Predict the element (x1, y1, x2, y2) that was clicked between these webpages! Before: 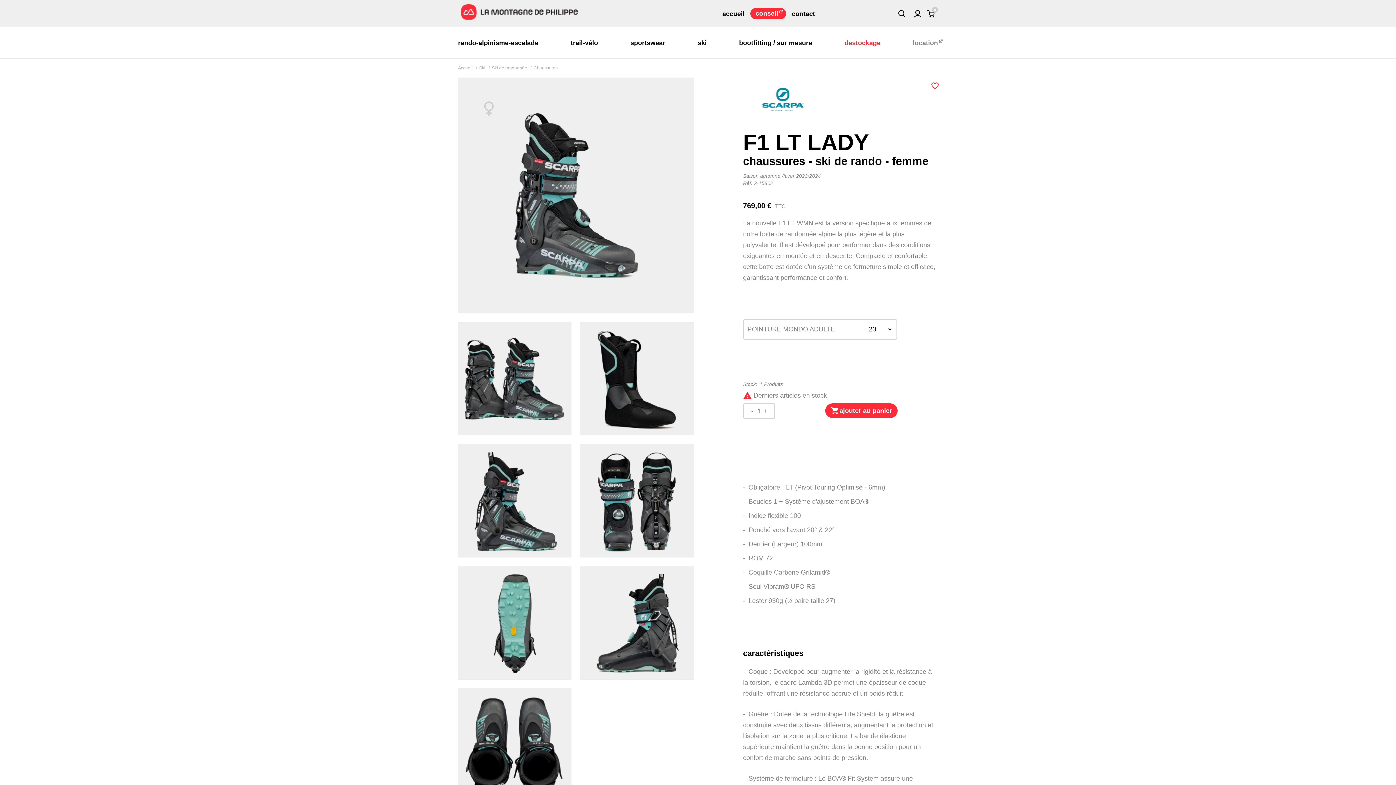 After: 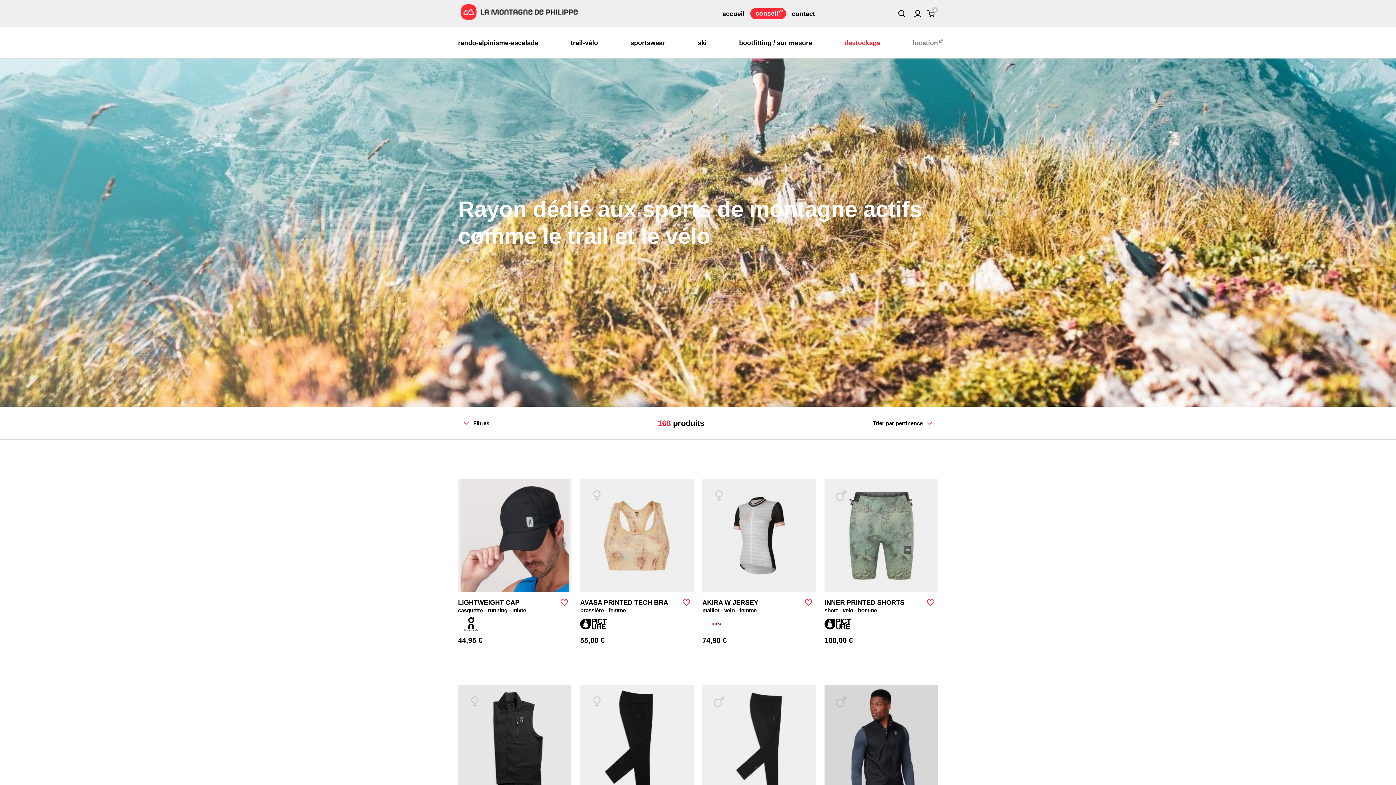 Action: bbox: (570, 27, 598, 58) label: trail-vélo